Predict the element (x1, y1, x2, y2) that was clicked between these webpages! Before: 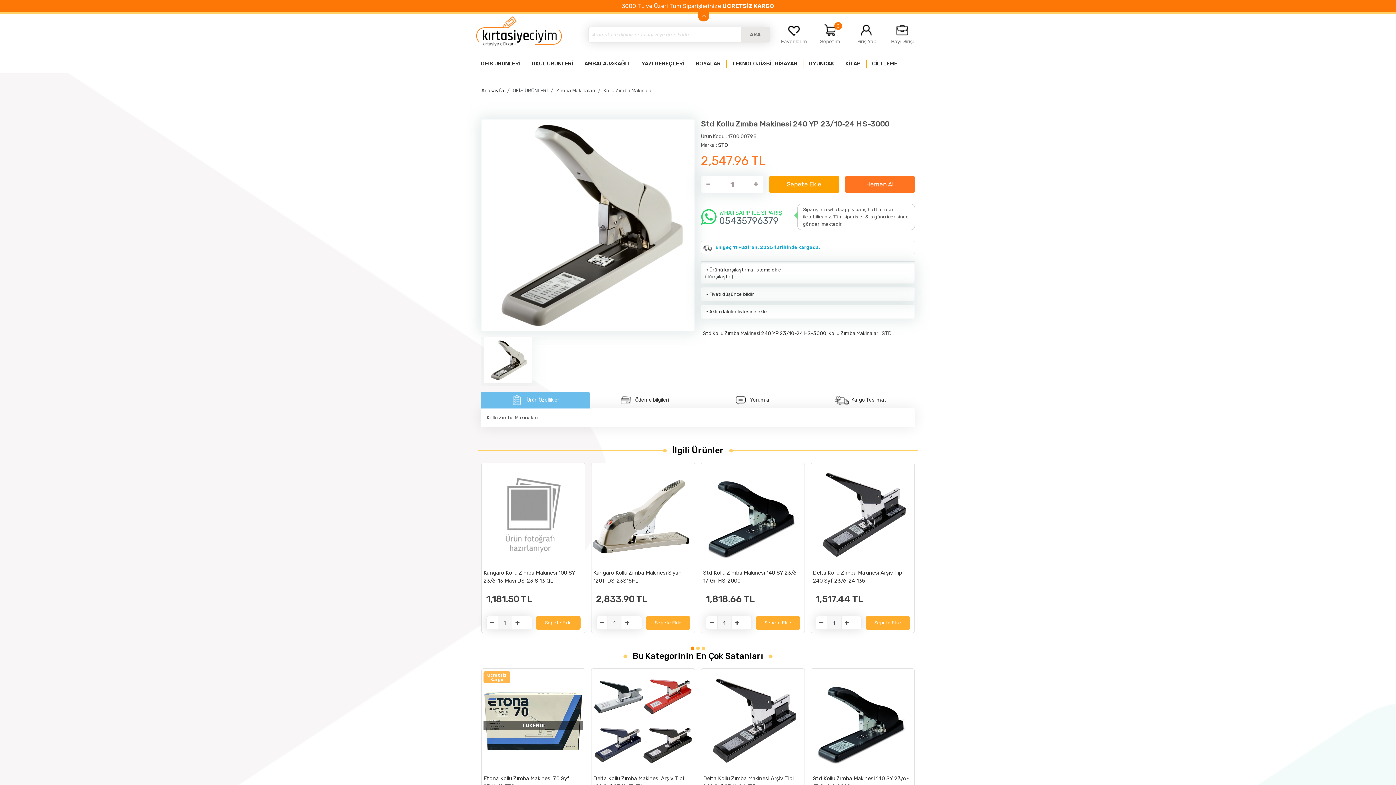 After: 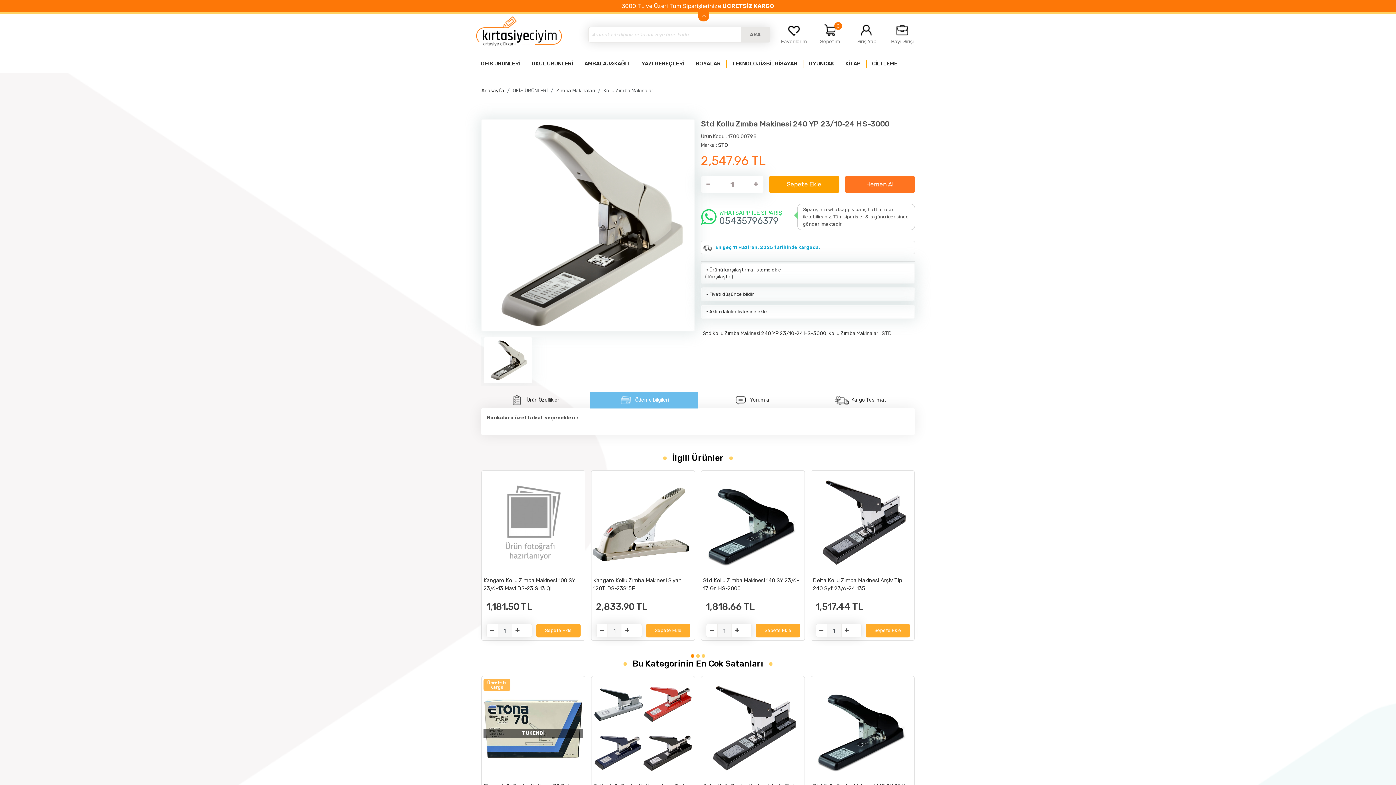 Action: label: Ödeme bilgileri bbox: (589, 391, 698, 408)